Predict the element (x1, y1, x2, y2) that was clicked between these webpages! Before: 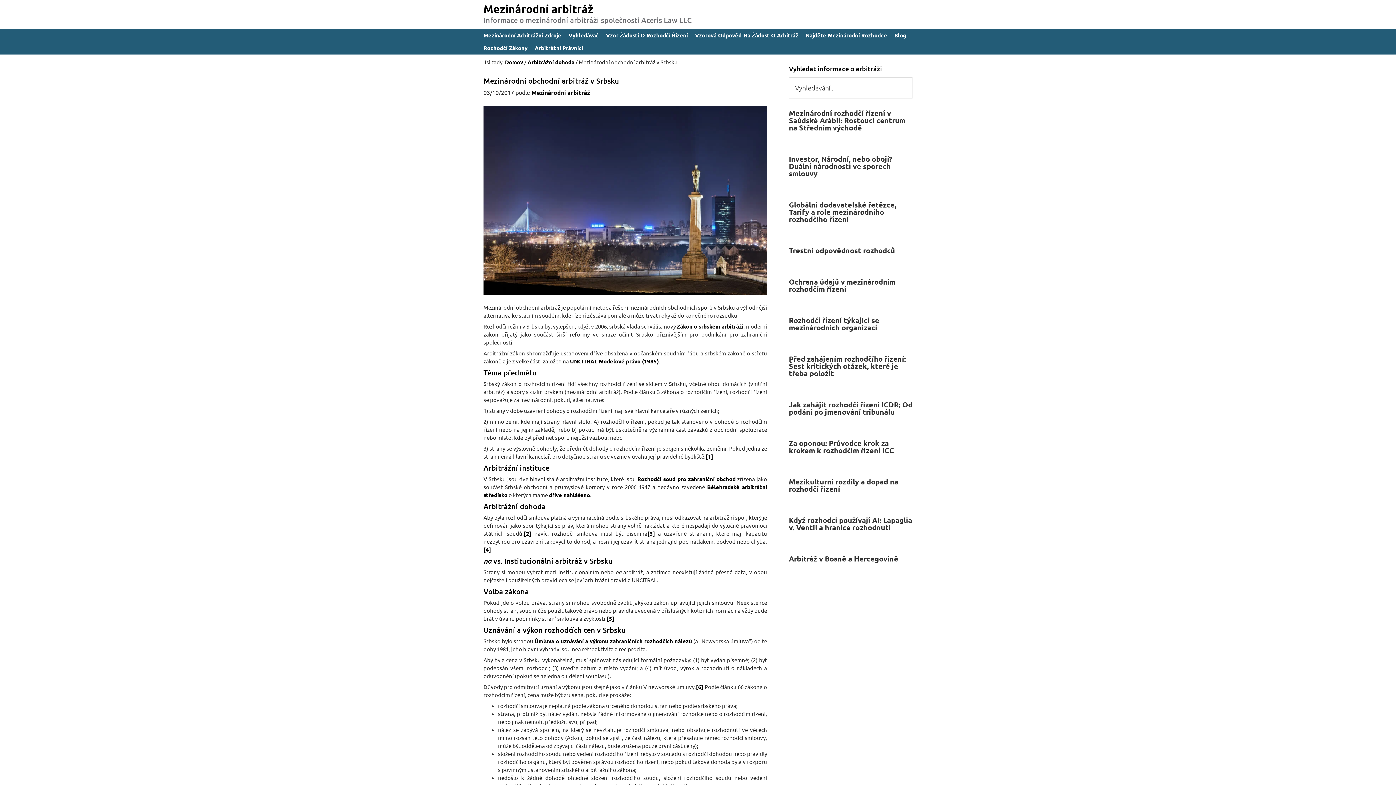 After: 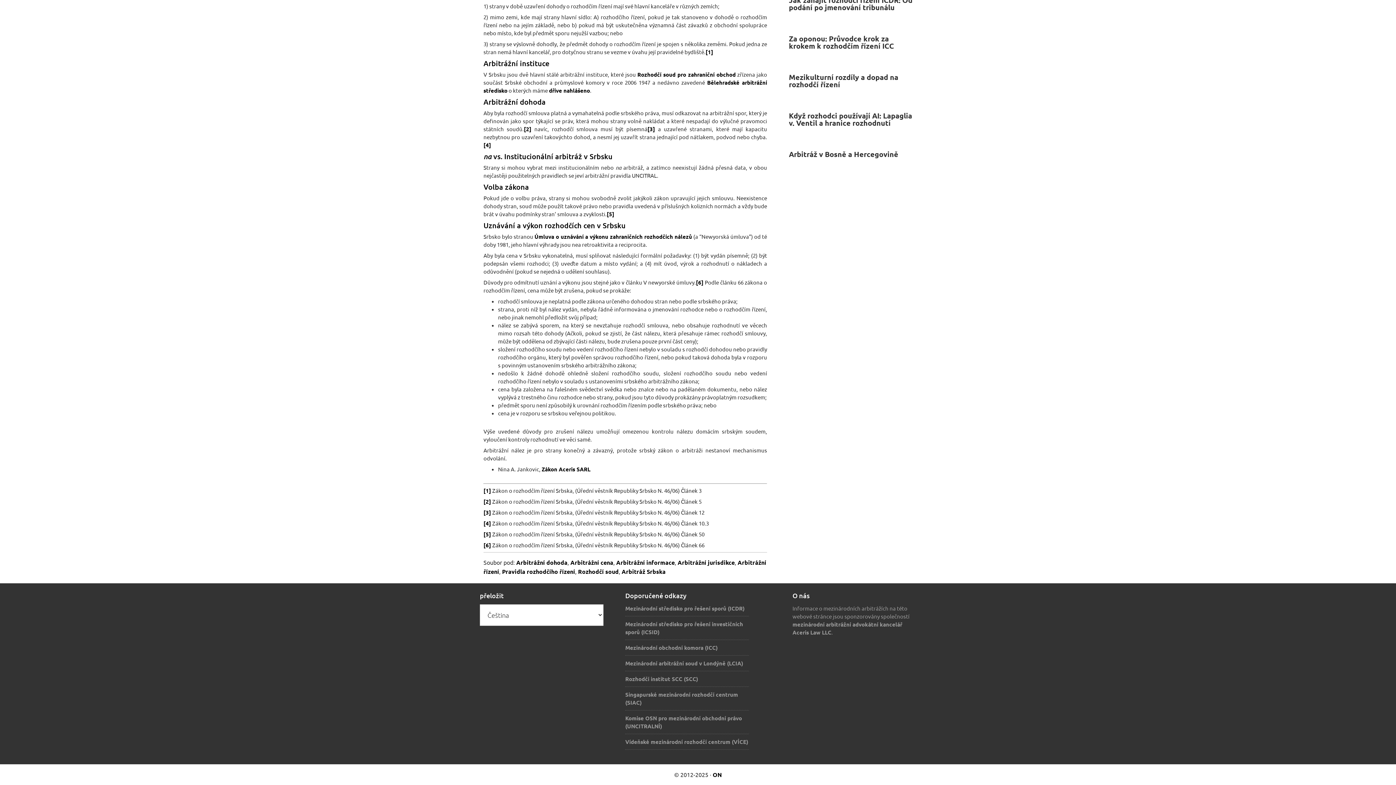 Action: label: [5] bbox: (606, 615, 614, 622)